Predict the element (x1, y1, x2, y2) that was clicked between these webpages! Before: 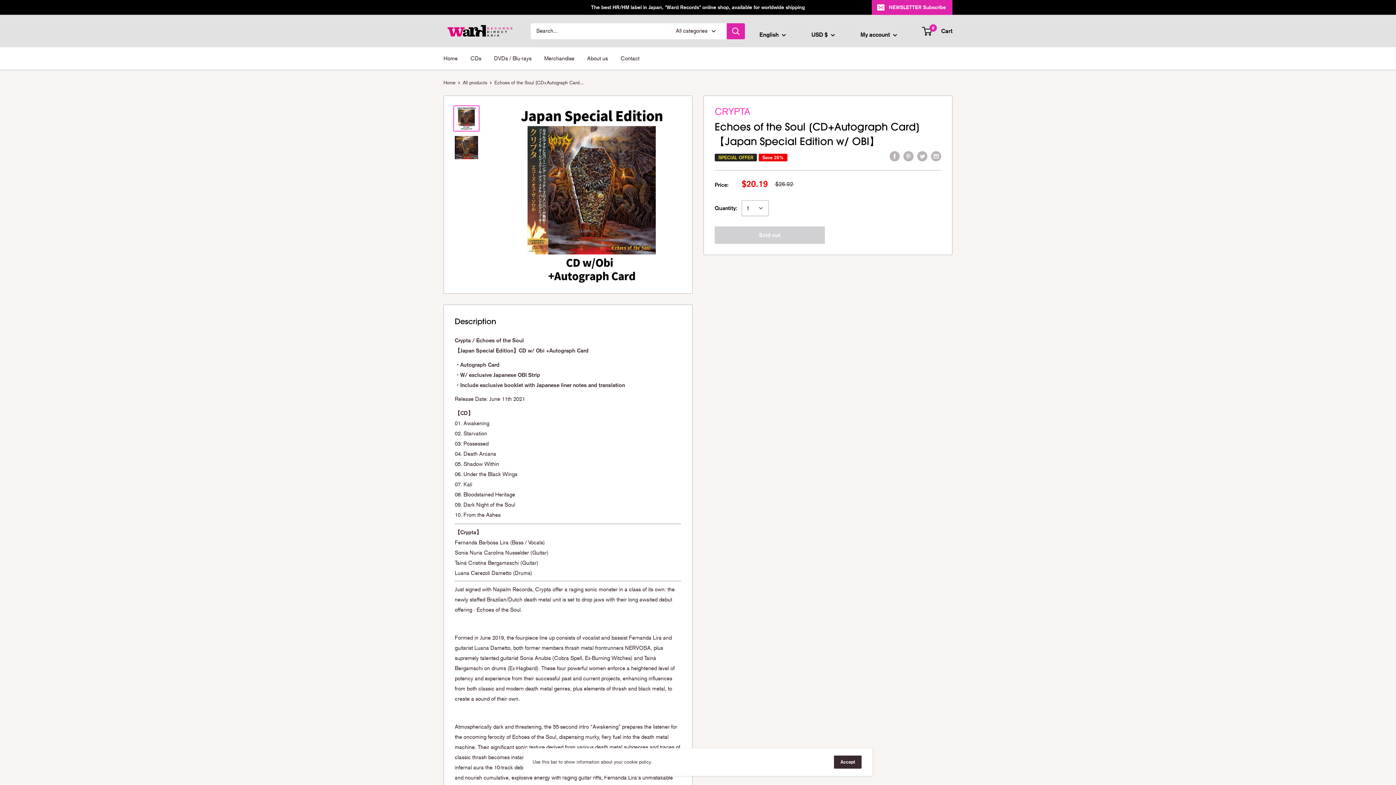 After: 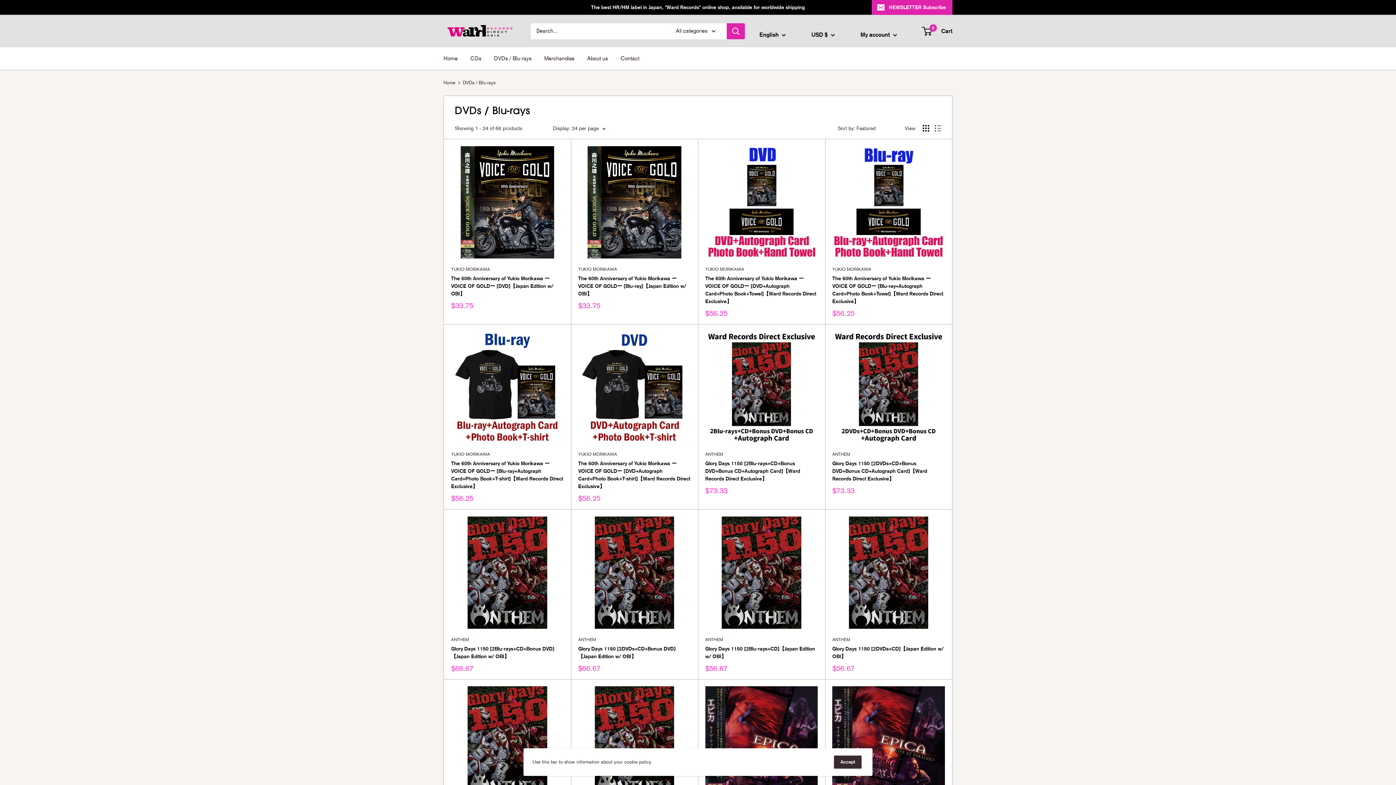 Action: label: DVDs / Blu-rays bbox: (494, 53, 531, 63)